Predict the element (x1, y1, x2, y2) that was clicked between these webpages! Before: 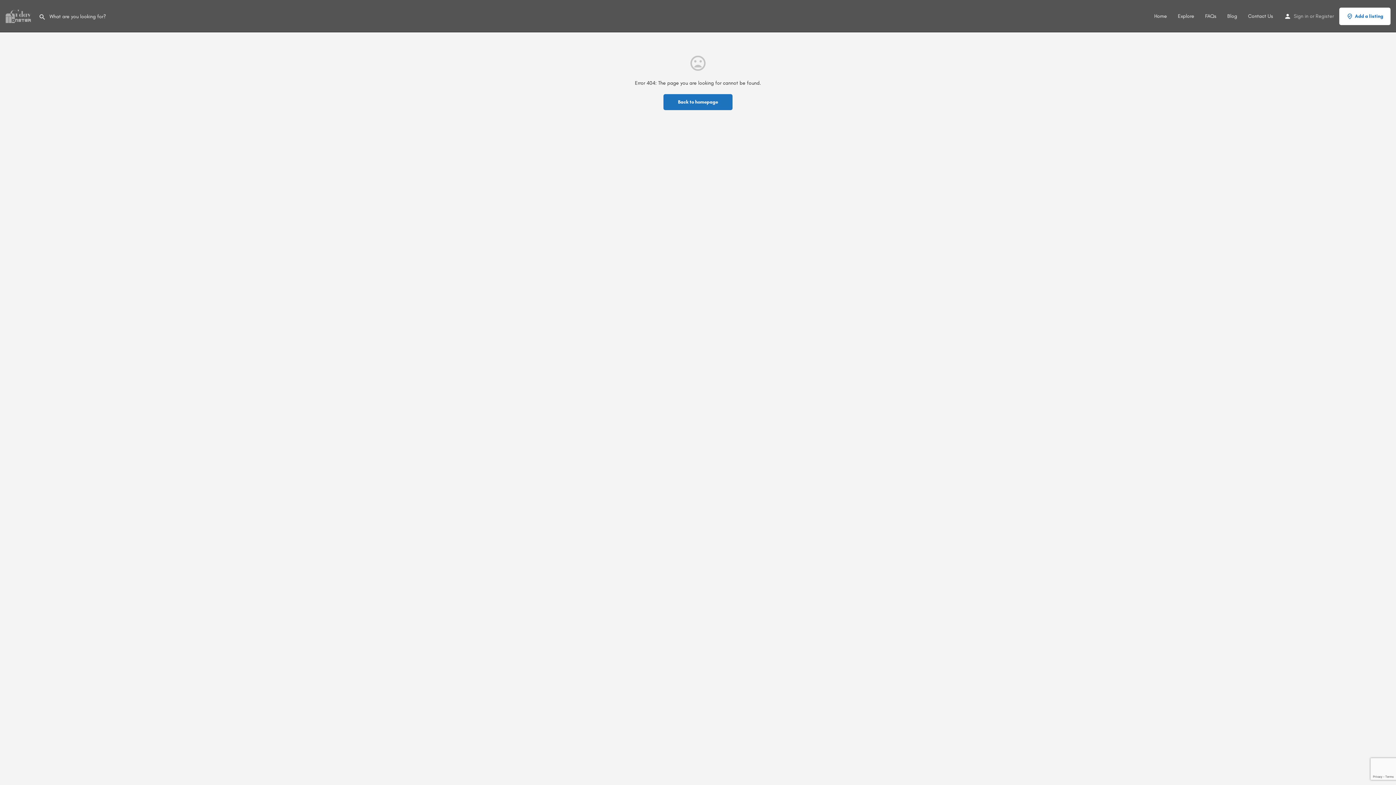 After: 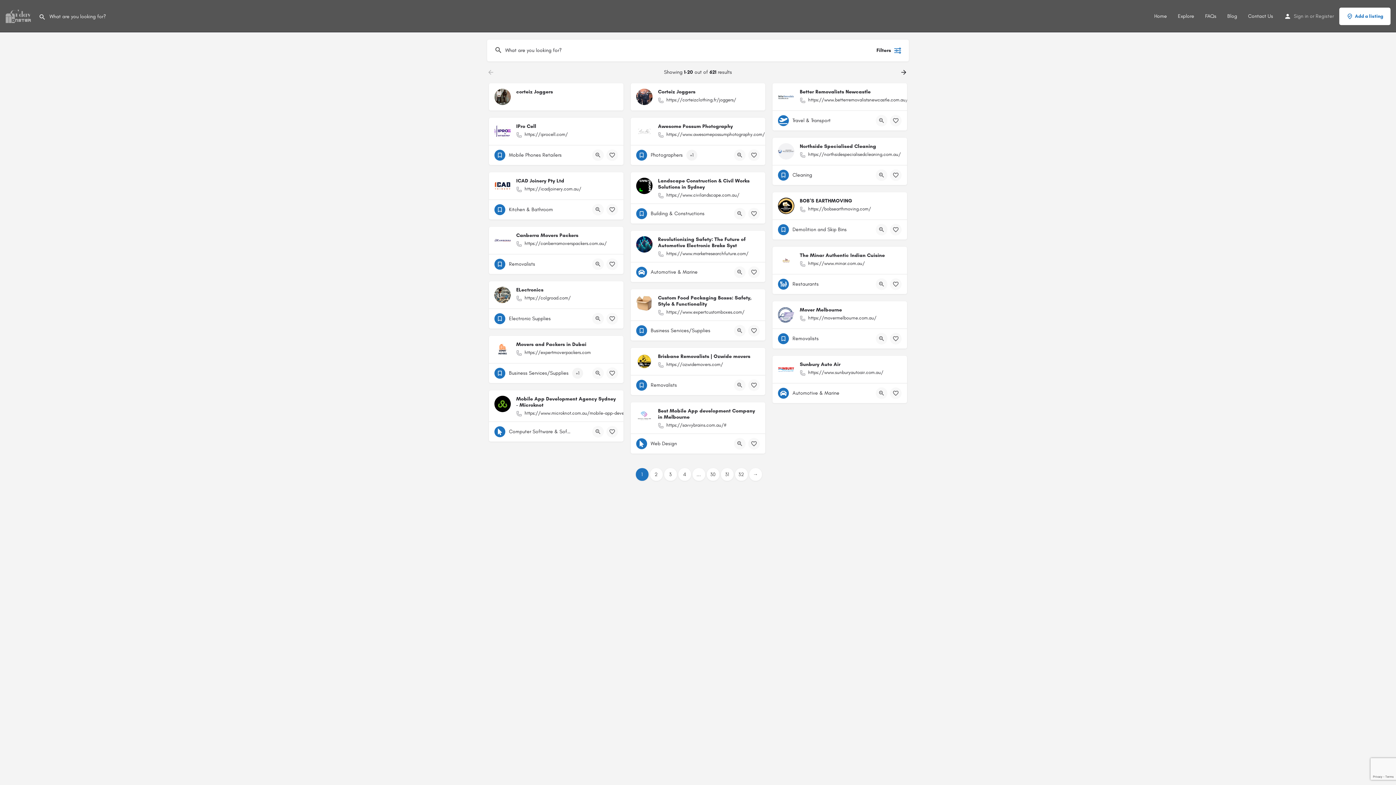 Action: label: Explore bbox: (1178, 12, 1194, 19)